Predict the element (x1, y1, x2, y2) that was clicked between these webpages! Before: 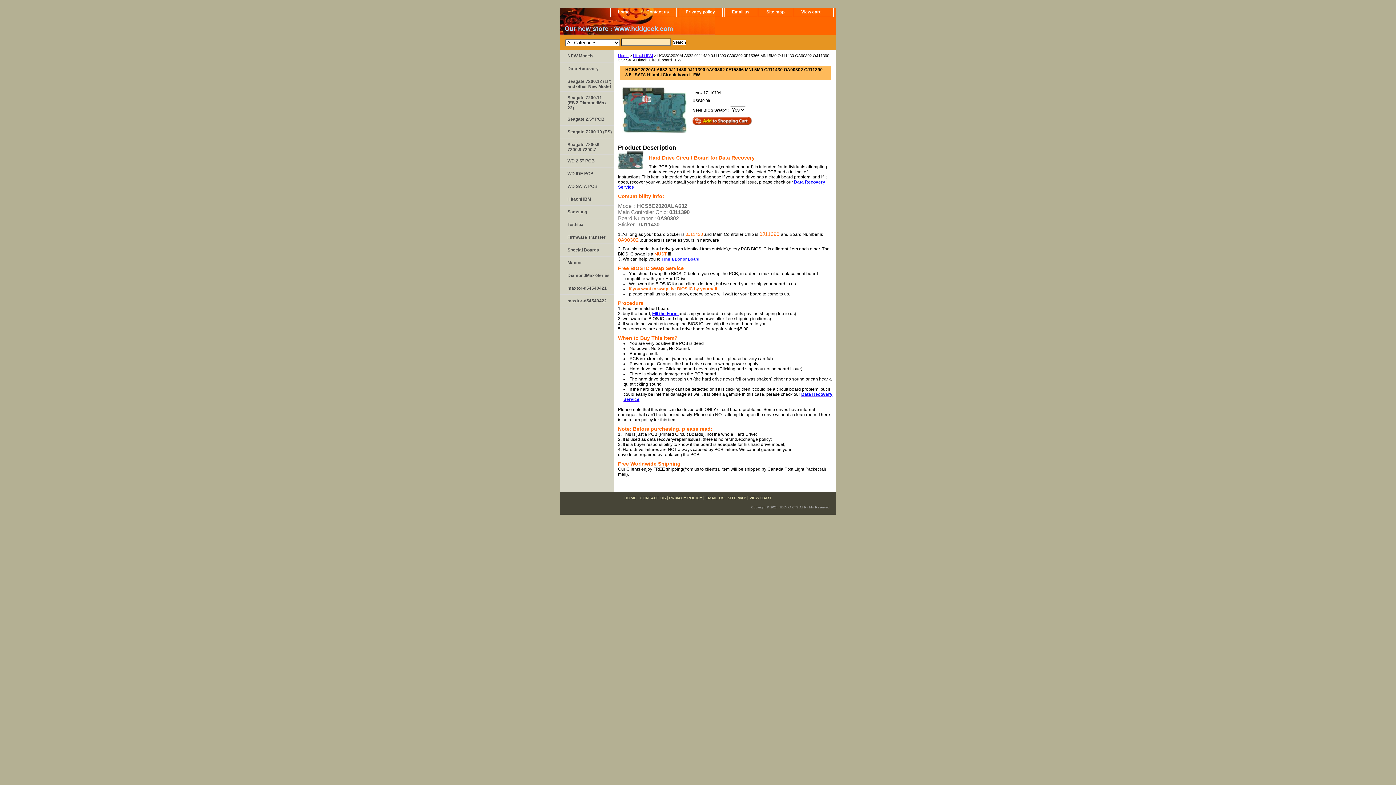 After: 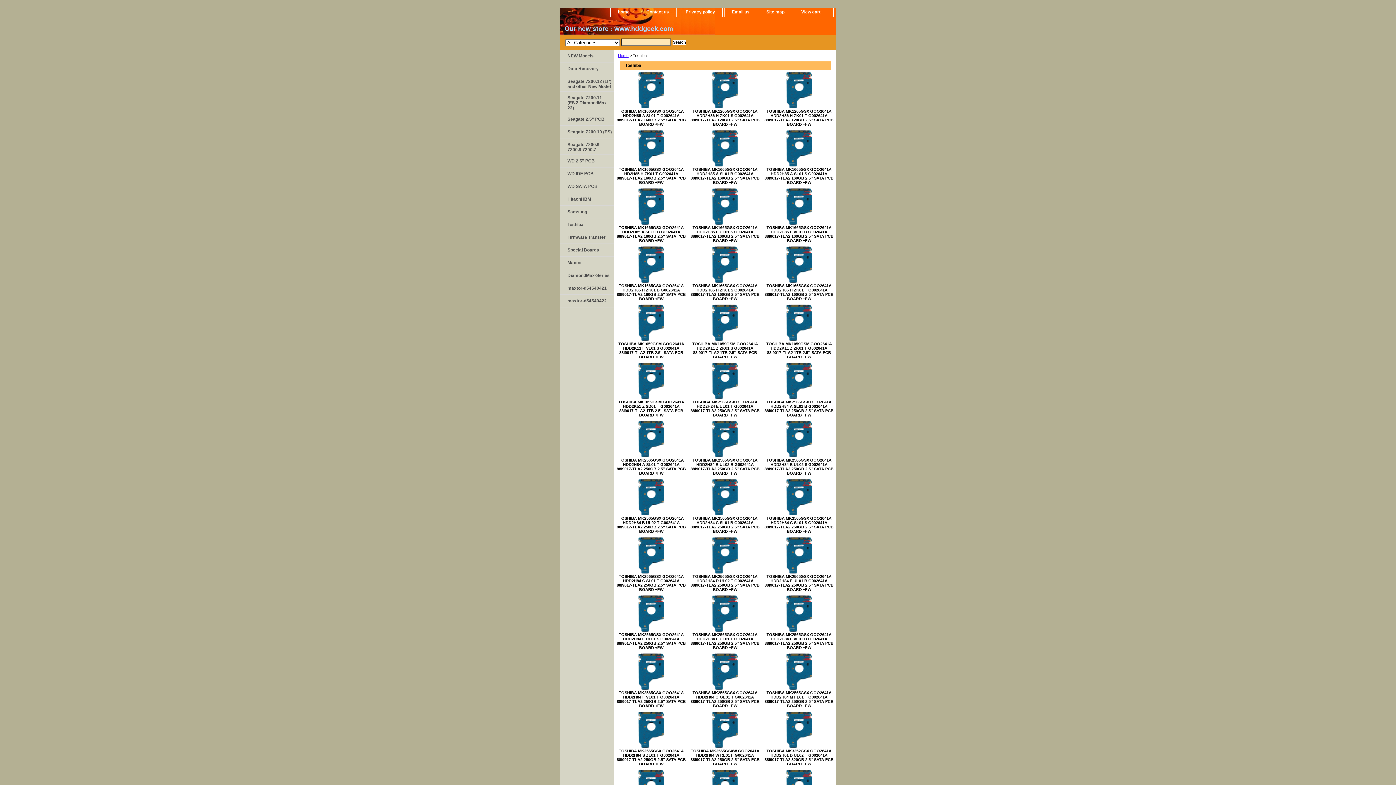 Action: label: Toshiba bbox: (560, 218, 614, 231)